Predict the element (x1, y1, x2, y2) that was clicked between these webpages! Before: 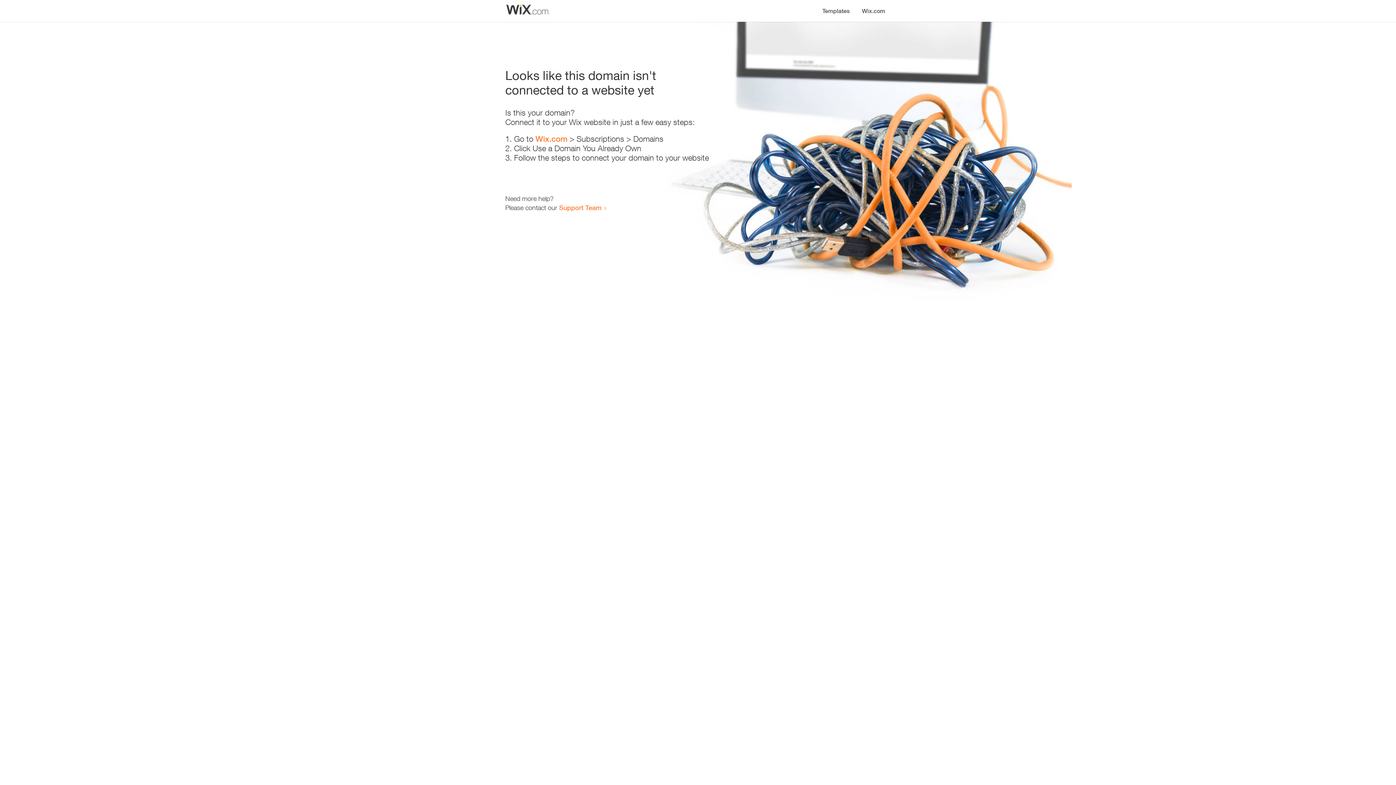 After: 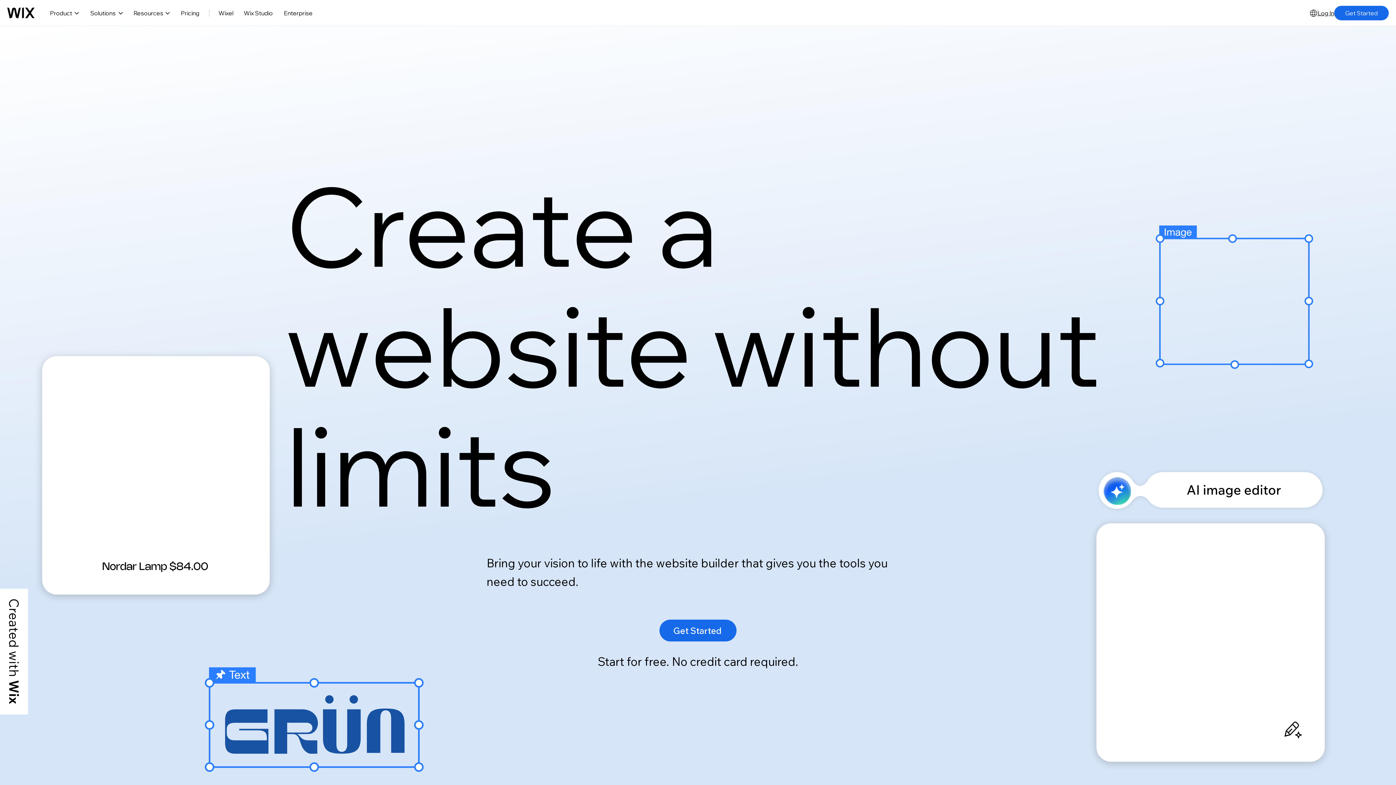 Action: label: Wix.com bbox: (856, 0, 890, 14)